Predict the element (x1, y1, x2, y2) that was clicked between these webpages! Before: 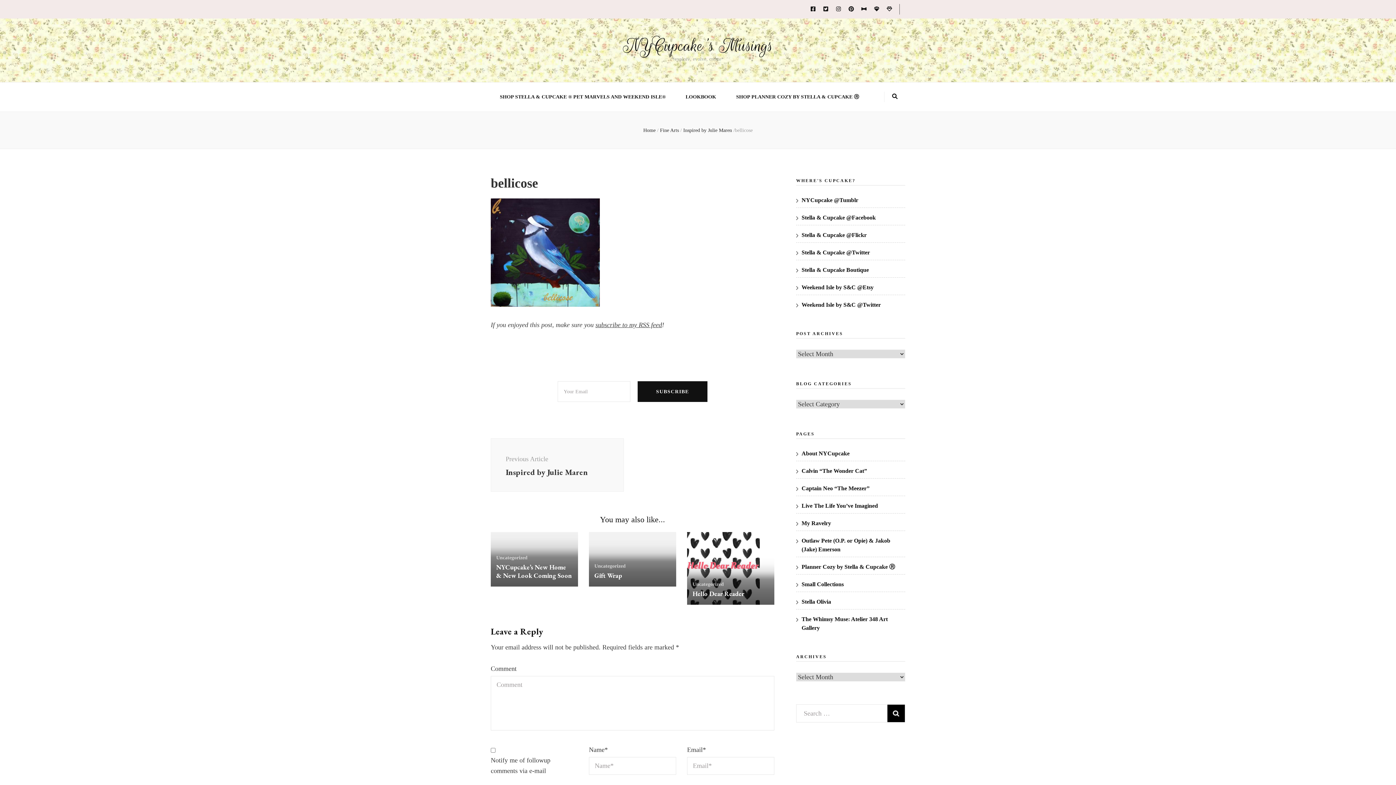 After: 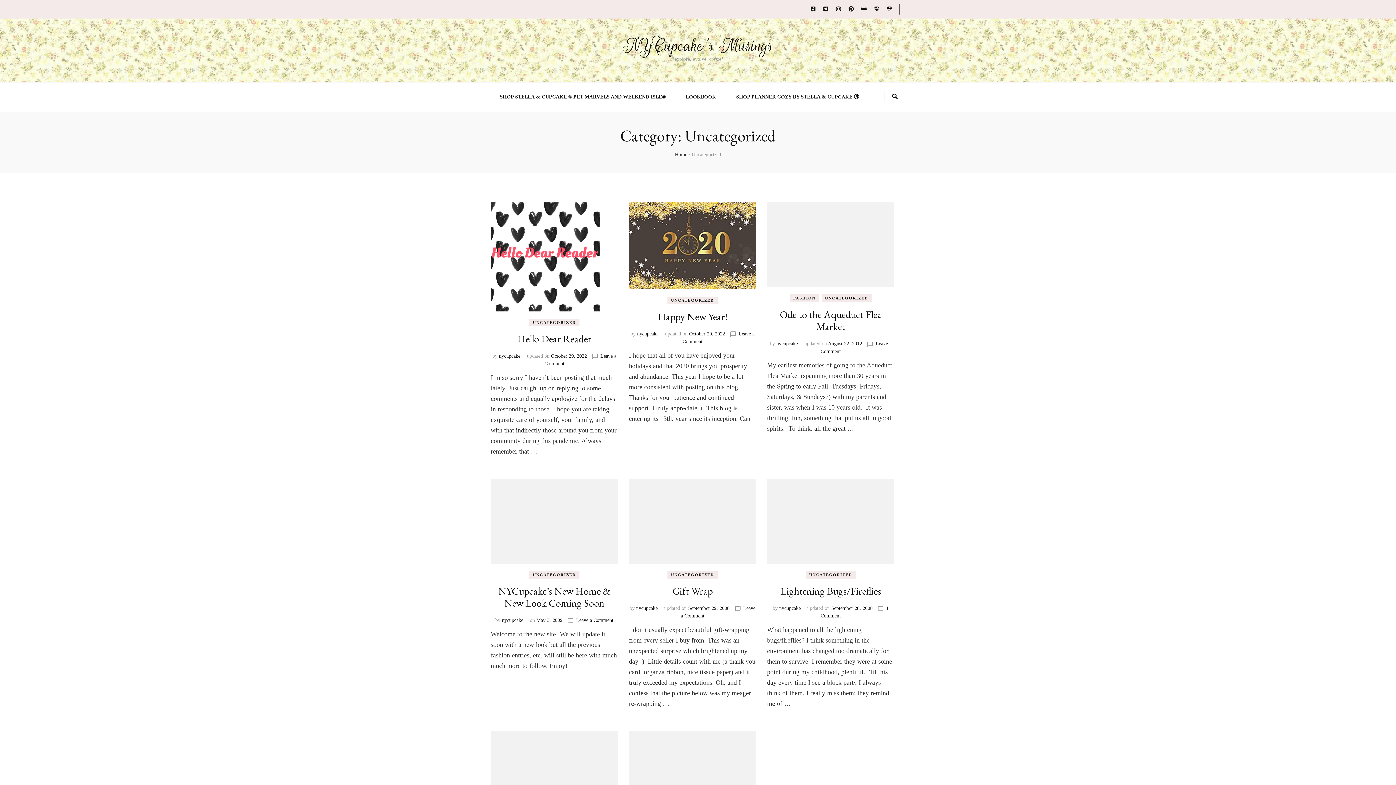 Action: label: Uncategorized bbox: (692, 581, 723, 587)